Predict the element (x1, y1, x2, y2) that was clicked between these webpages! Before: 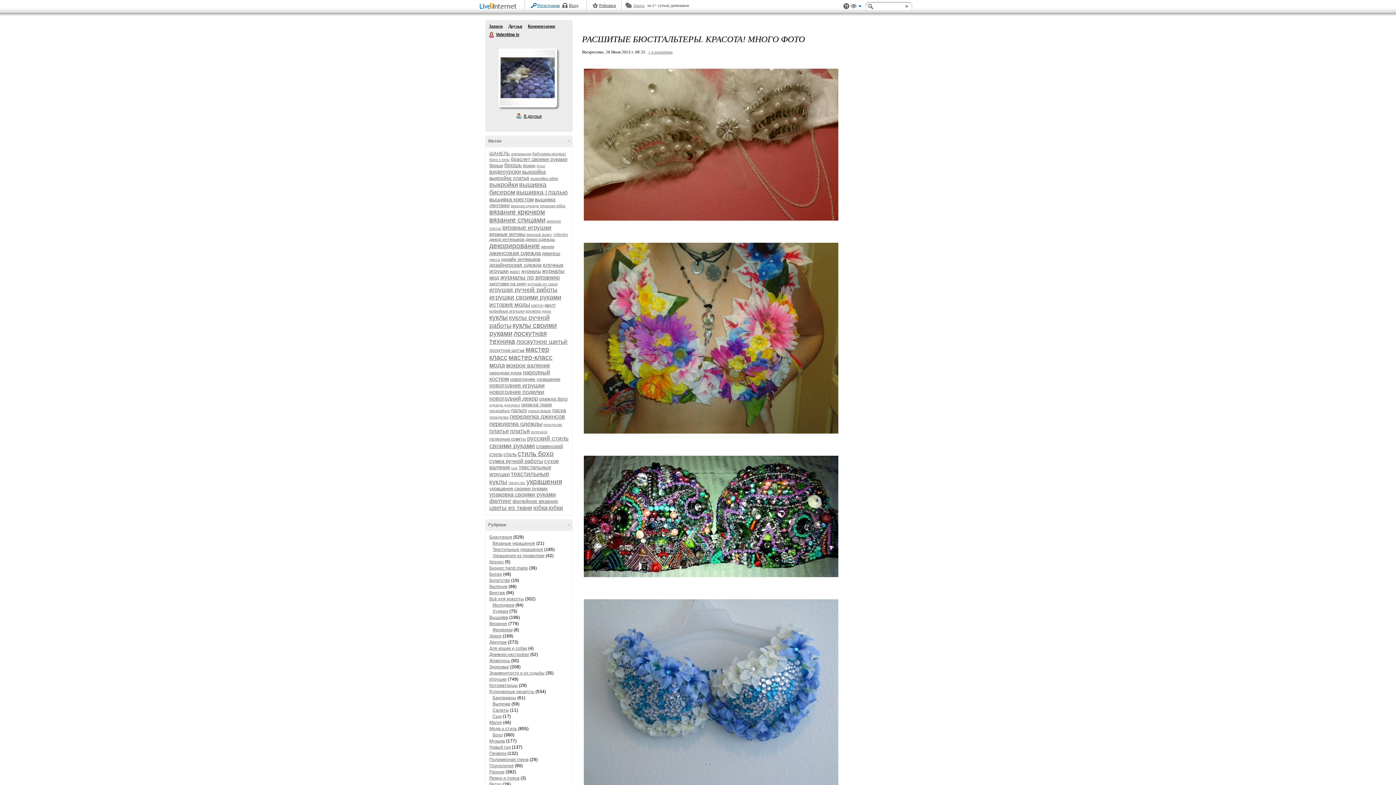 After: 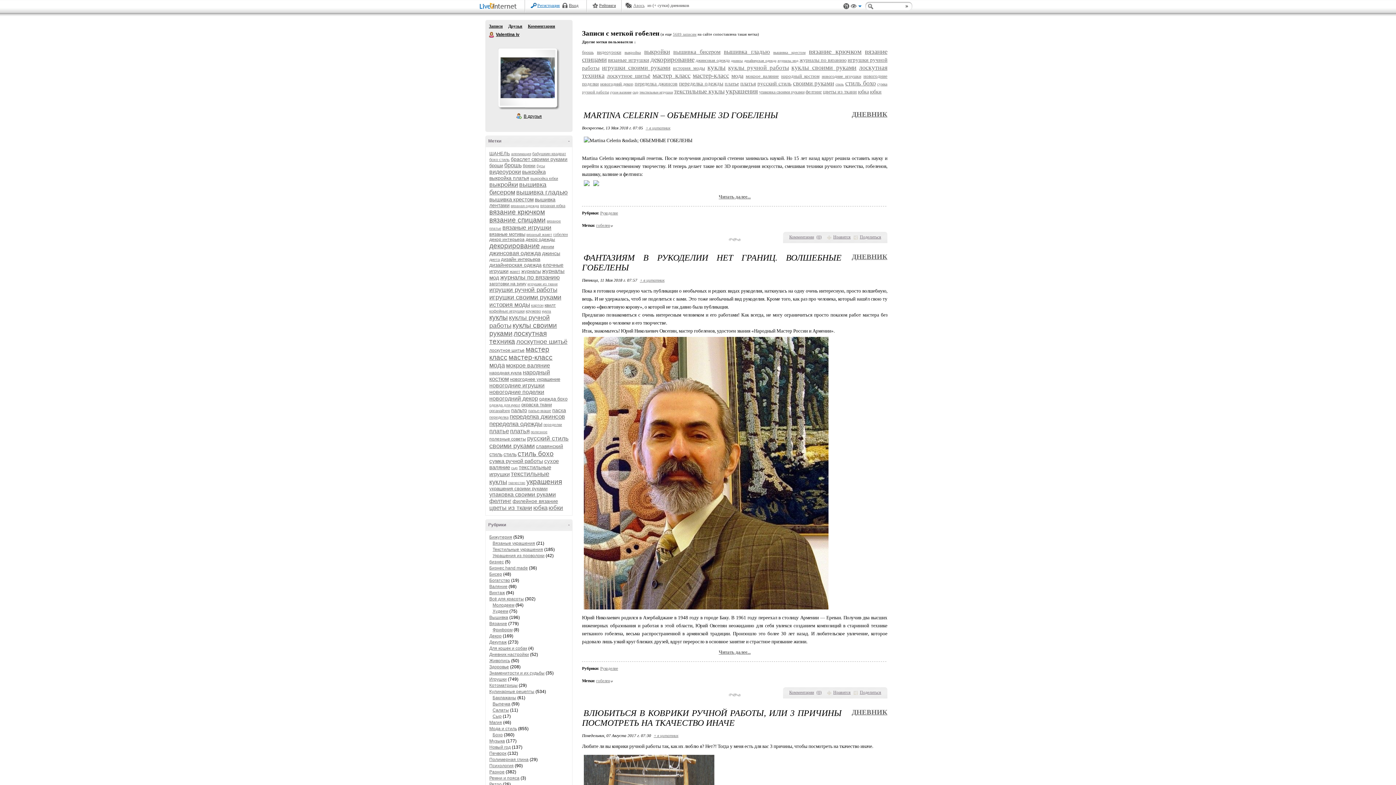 Action: bbox: (553, 232, 568, 236) label: гобелен